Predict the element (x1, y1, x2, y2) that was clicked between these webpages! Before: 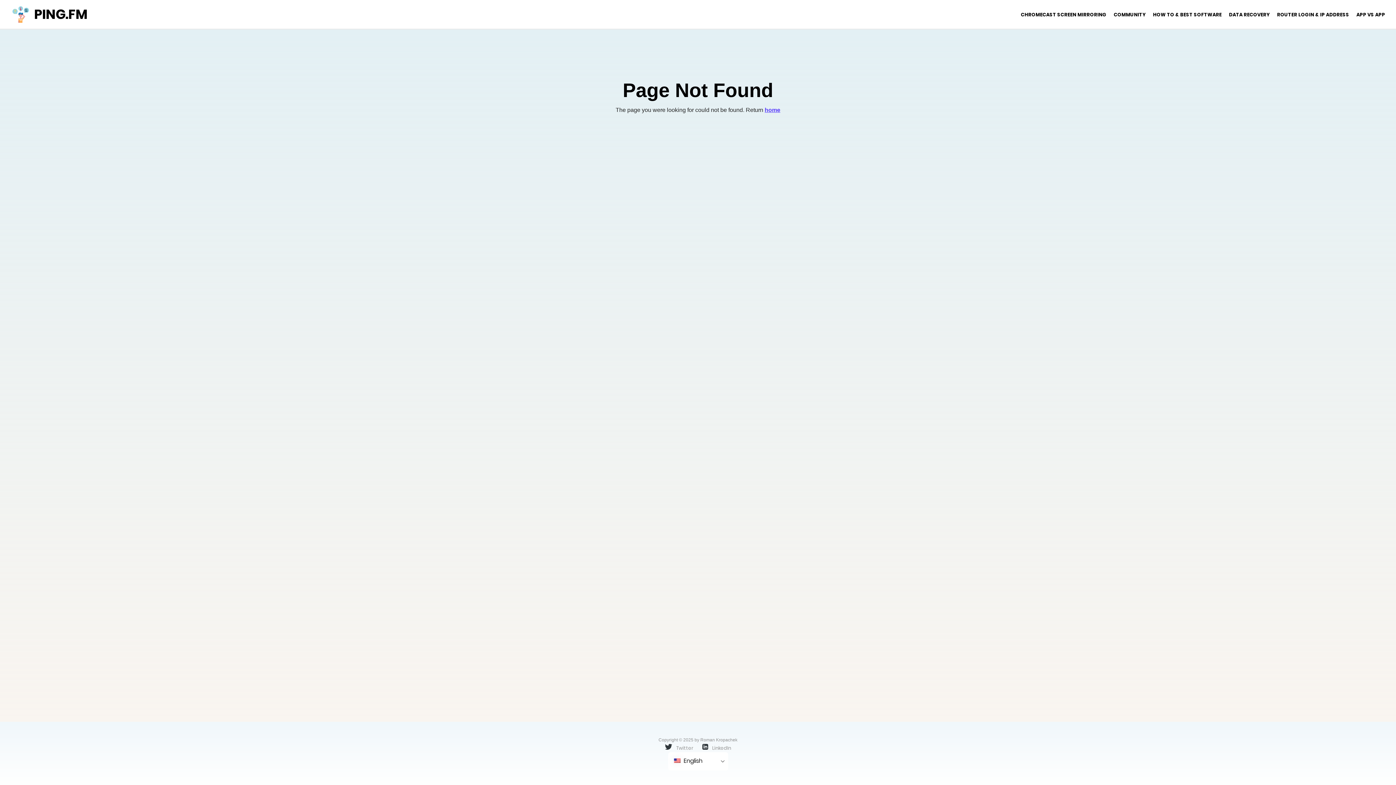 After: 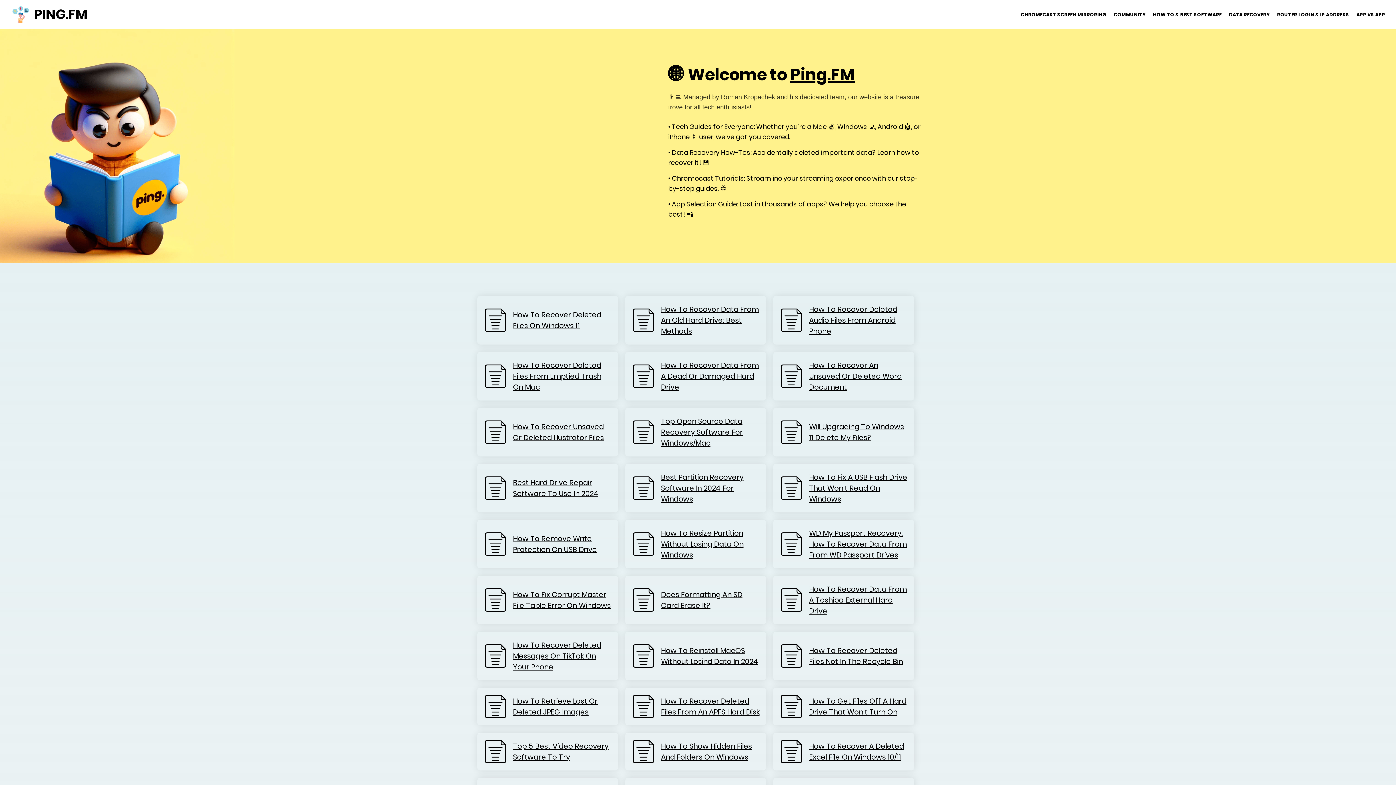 Action: bbox: (0, 4, 99, 24) label: PING.FM